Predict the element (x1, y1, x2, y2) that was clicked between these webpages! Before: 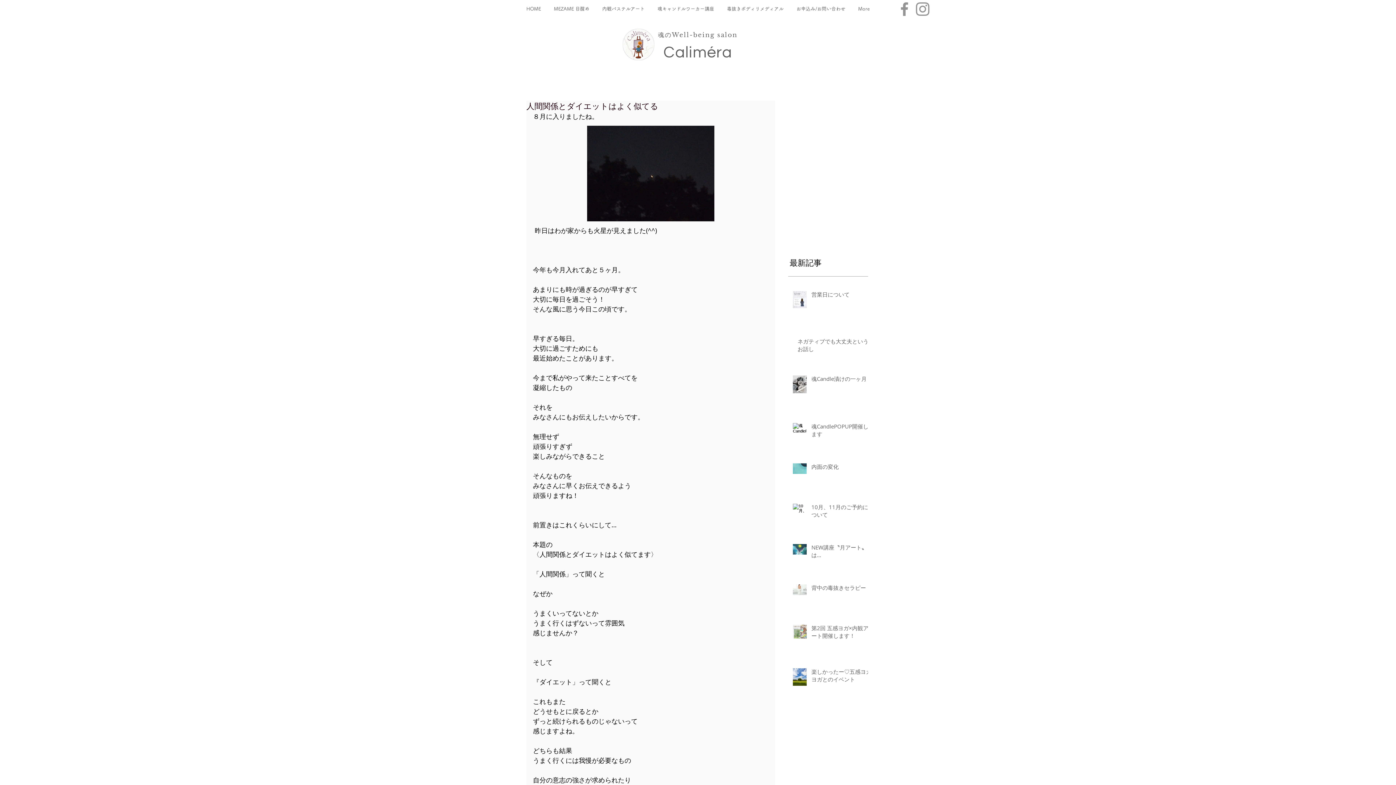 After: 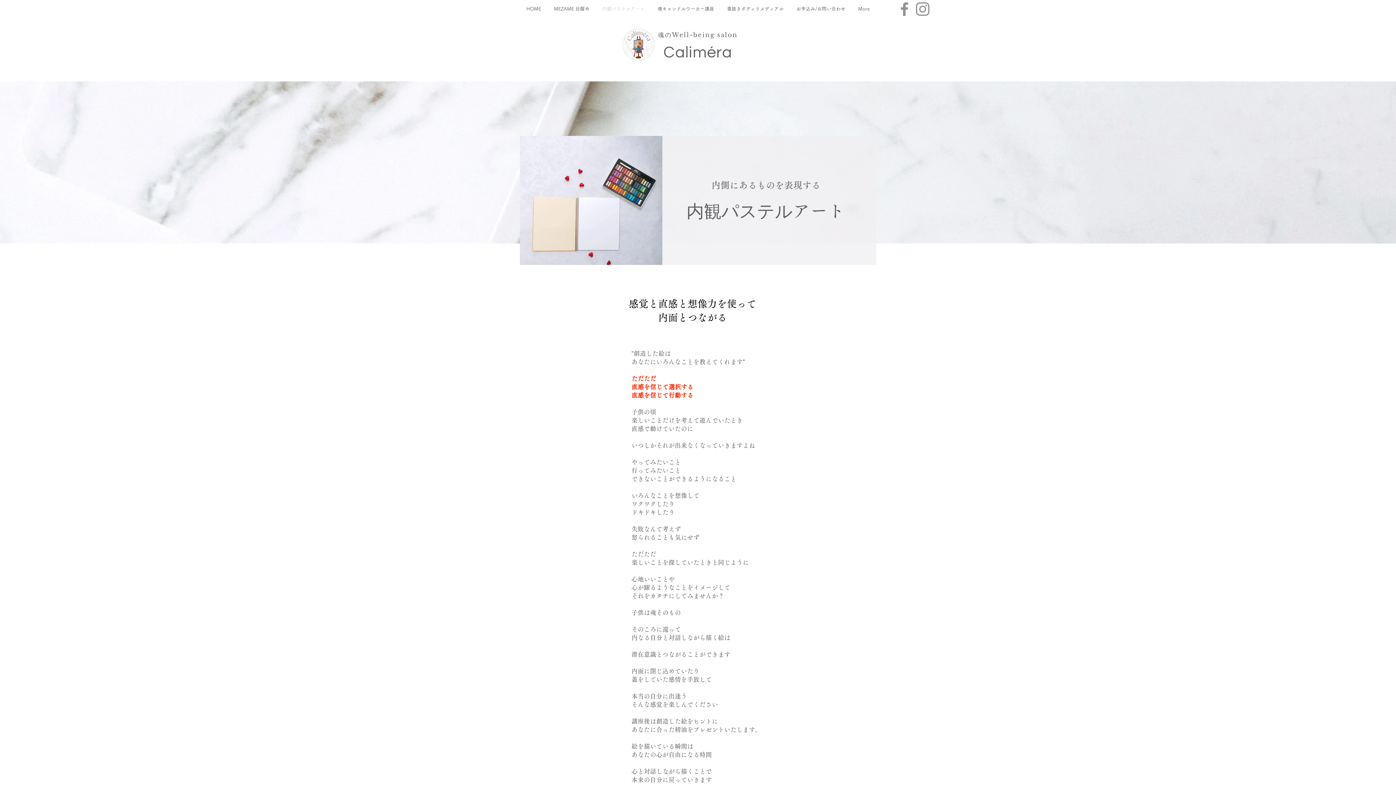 Action: label: 内観パステルアート bbox: (596, 0, 651, 18)